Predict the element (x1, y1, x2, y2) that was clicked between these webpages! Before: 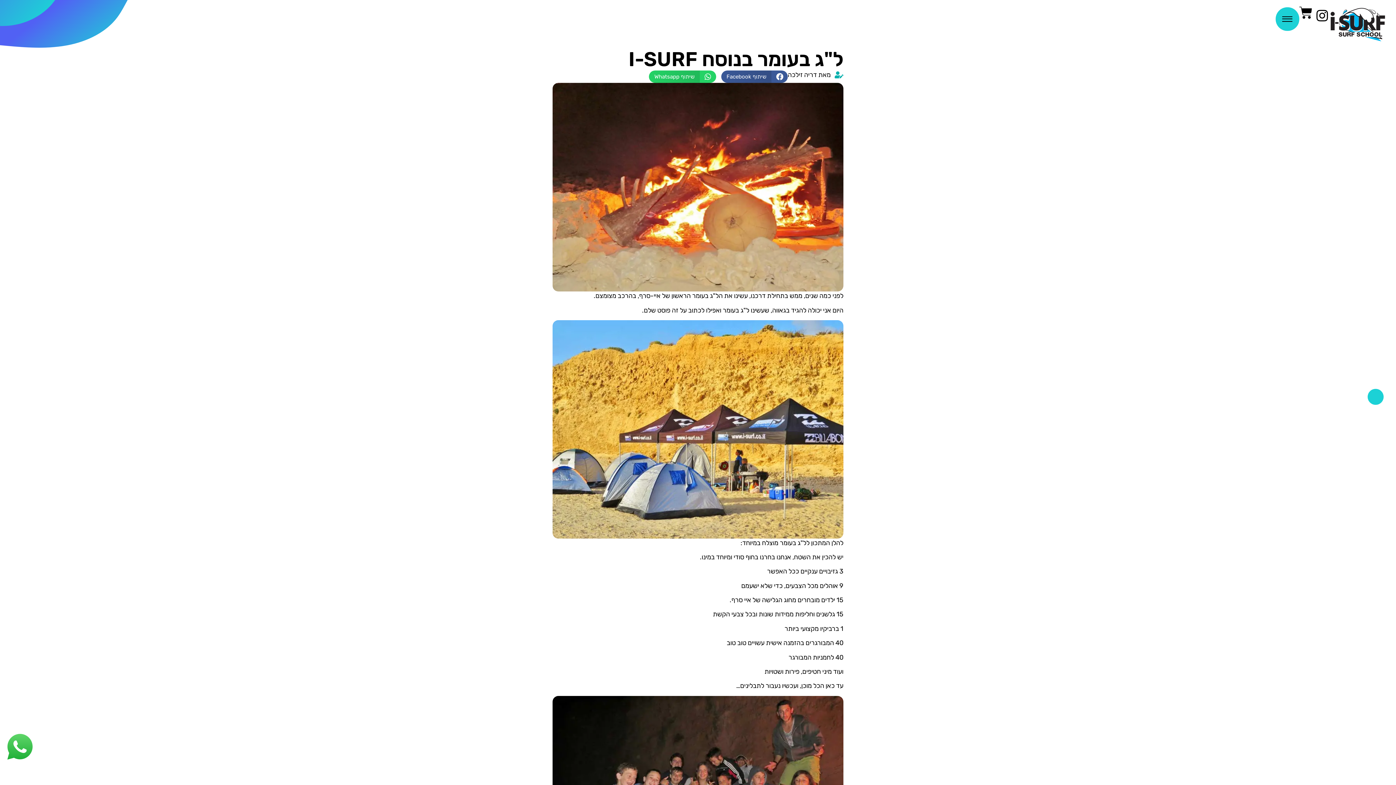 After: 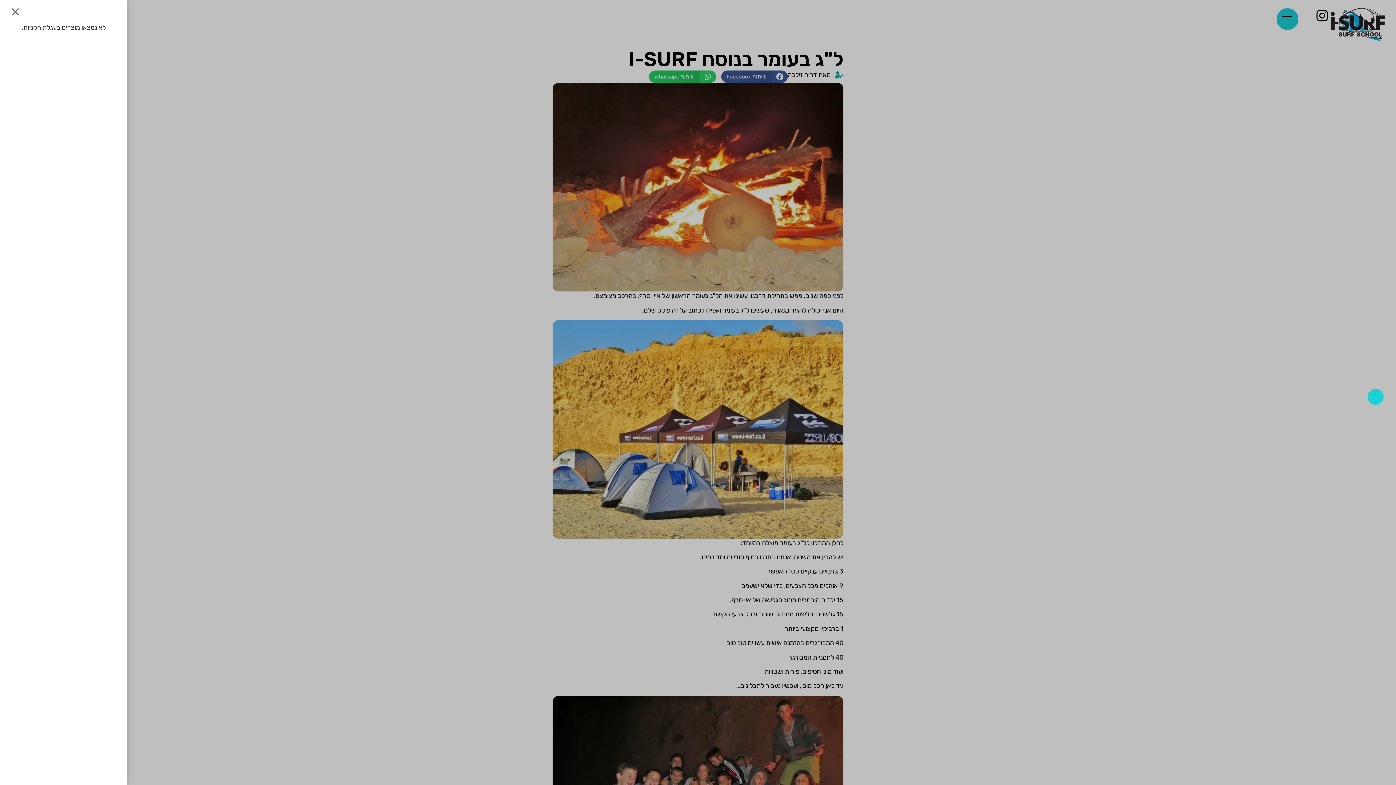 Action: bbox: (1290, 1, 1321, 23) label: עגלת קניות